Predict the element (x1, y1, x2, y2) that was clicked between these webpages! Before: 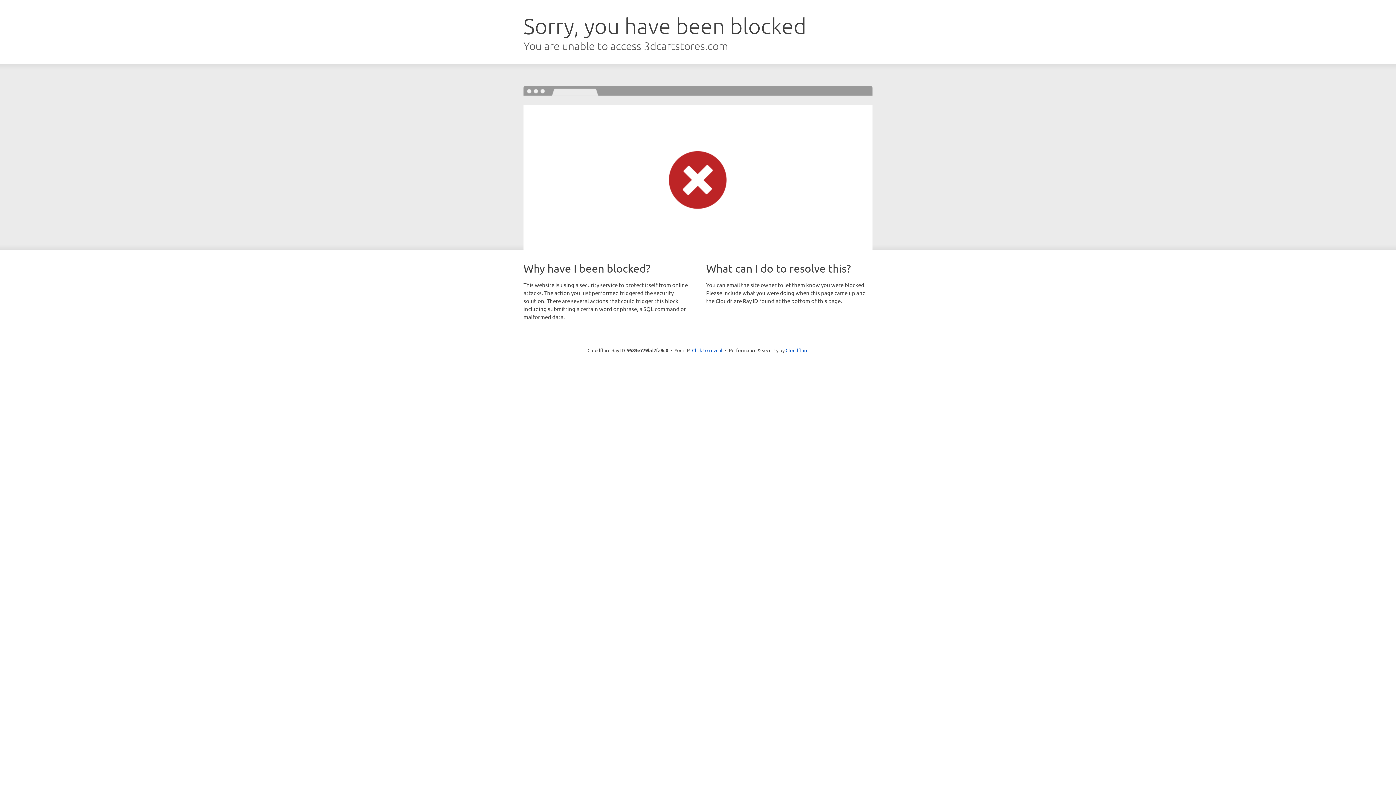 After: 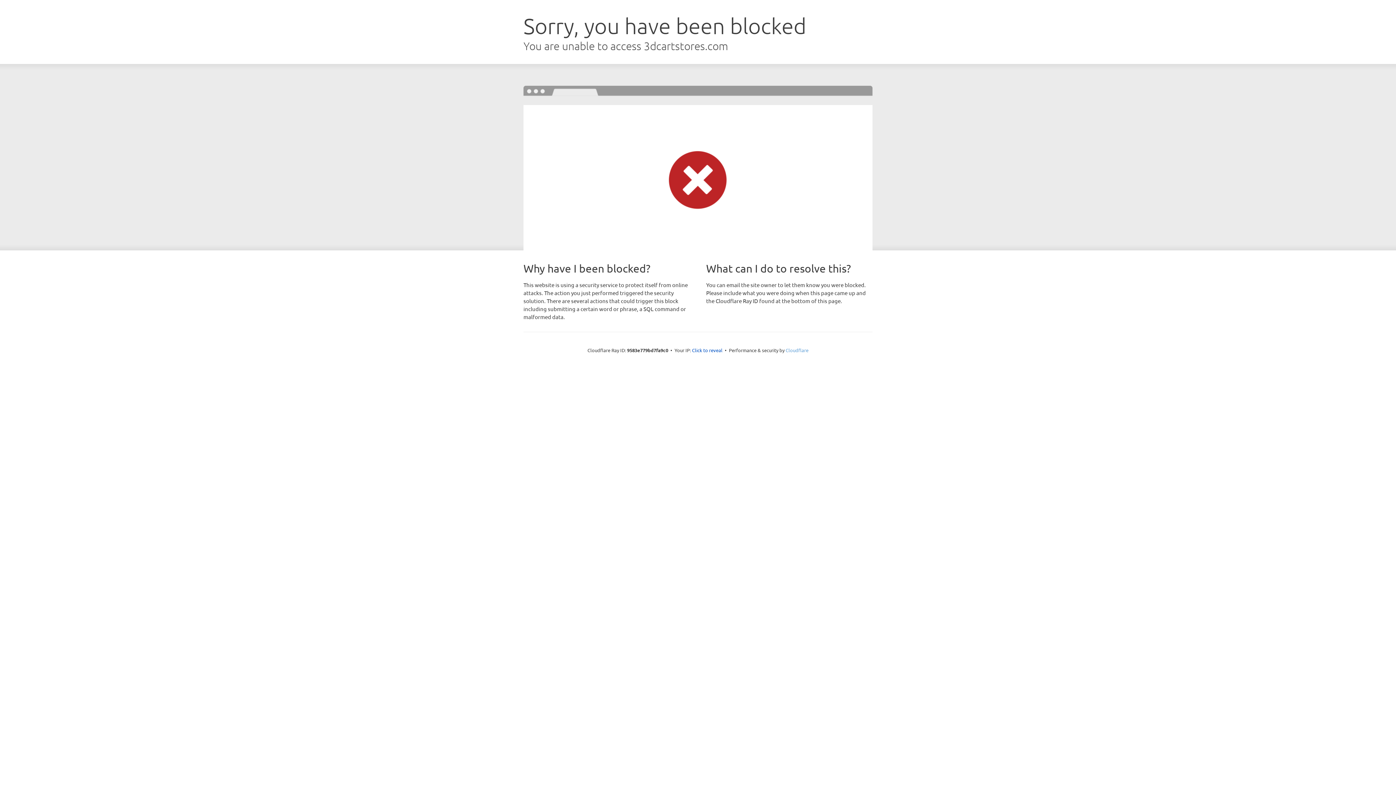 Action: label: Cloudflare bbox: (785, 347, 808, 353)